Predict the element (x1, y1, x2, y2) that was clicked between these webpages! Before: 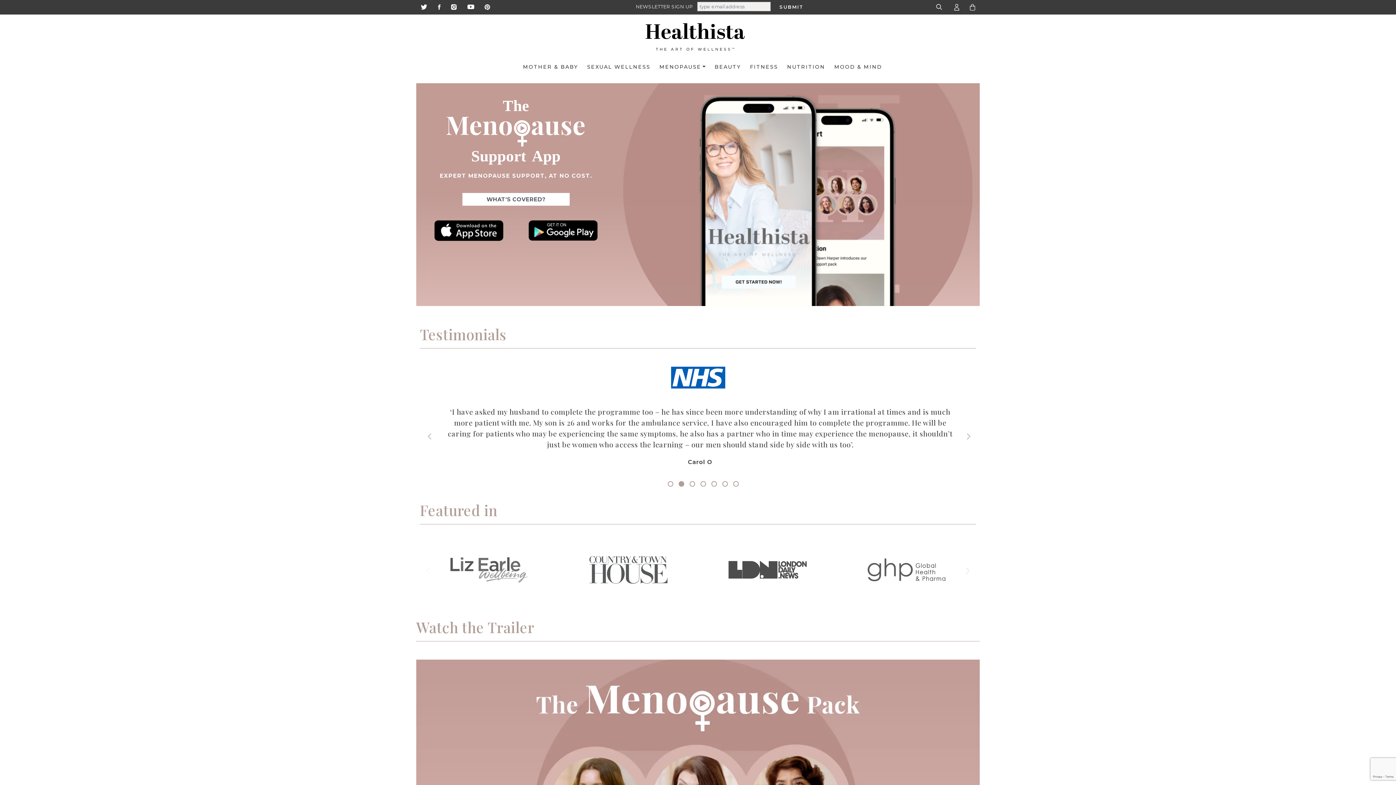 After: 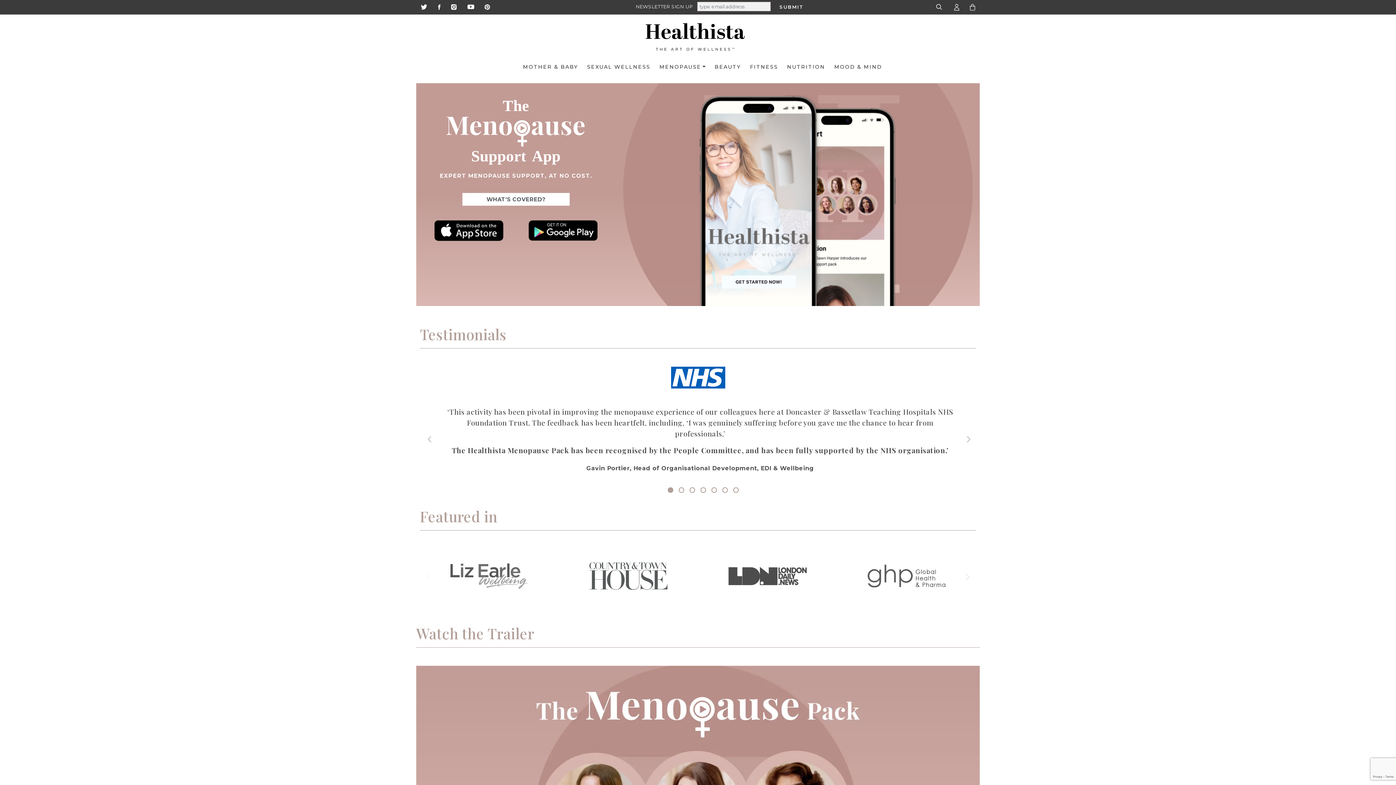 Action: bbox: (666, 485, 673, 493) label: 1 of 7